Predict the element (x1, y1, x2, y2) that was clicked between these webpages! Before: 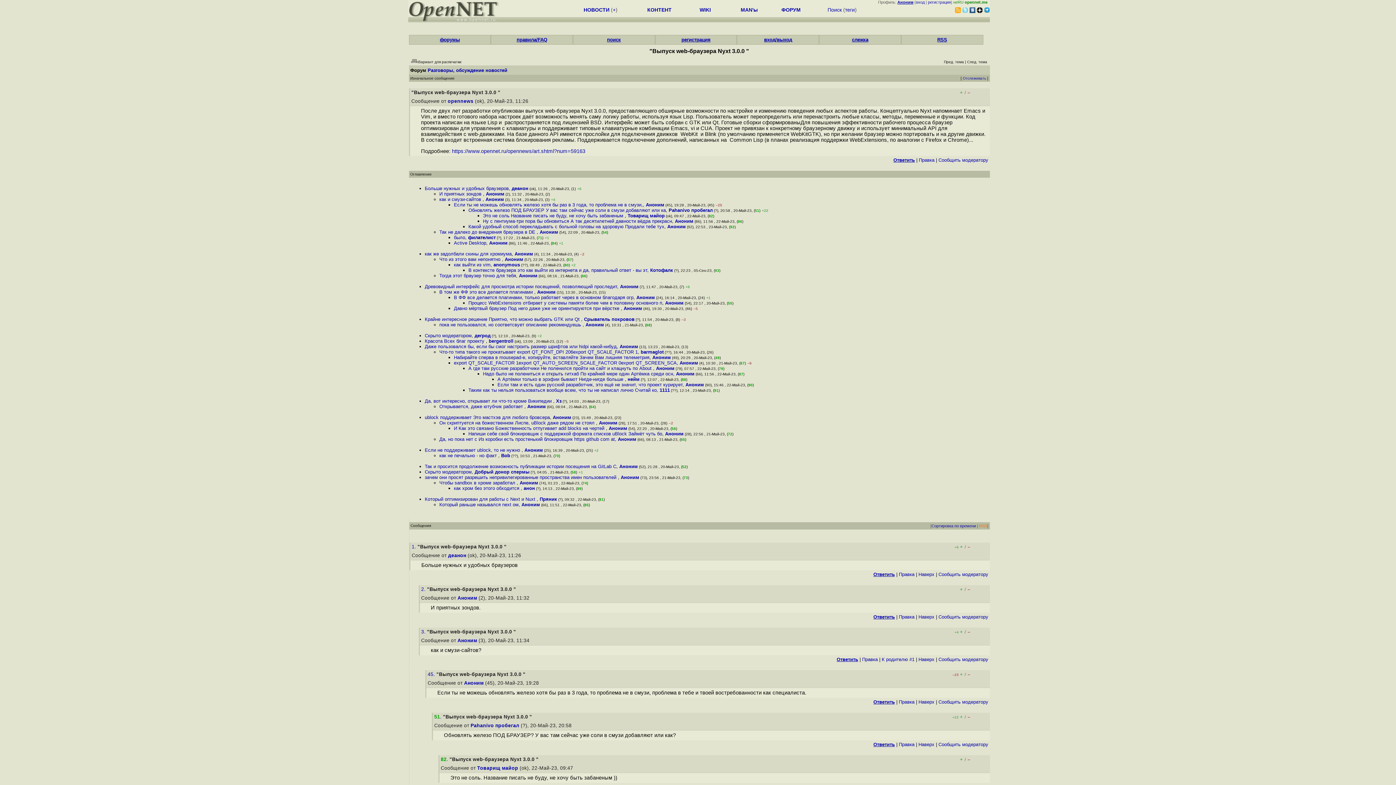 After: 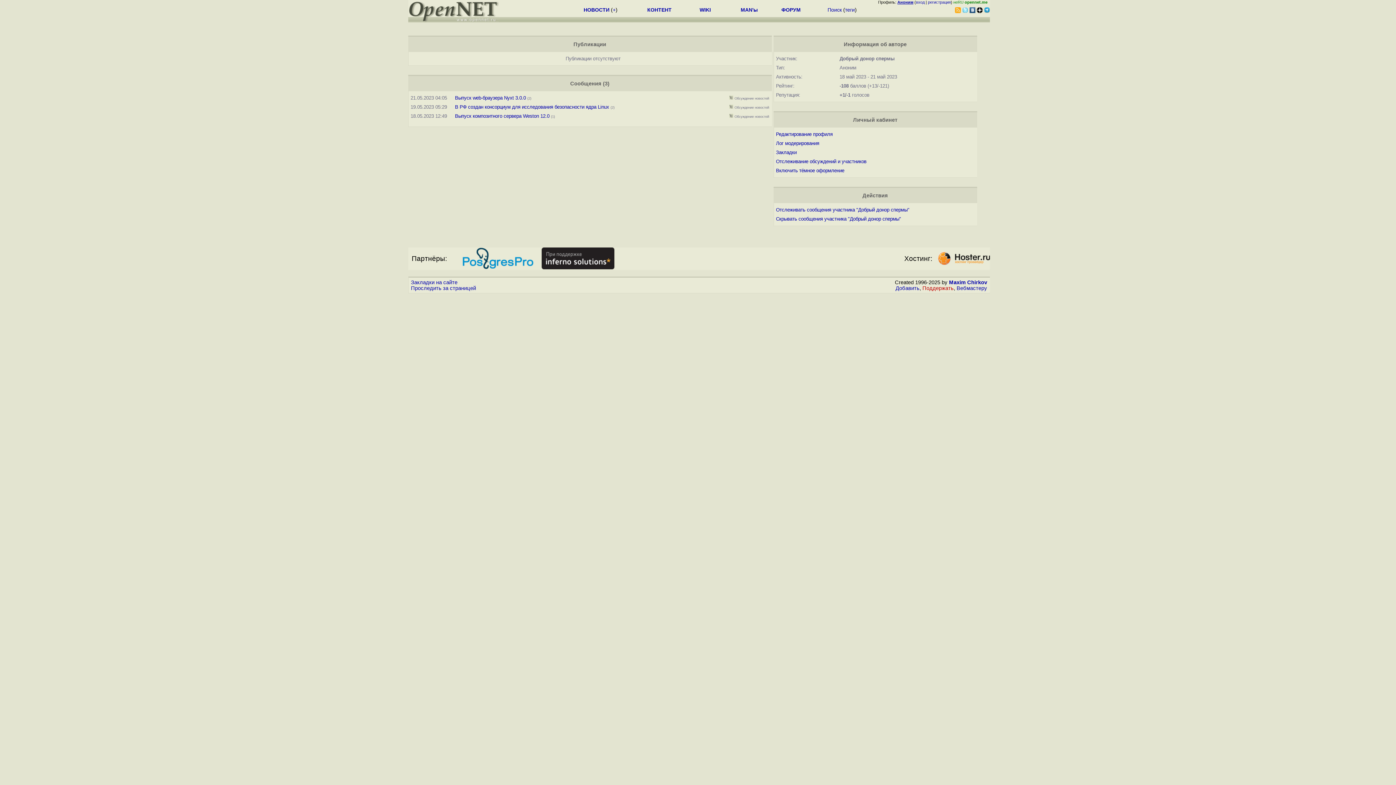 Action: bbox: (474, 469, 529, 474) label: Добрый донор спермы